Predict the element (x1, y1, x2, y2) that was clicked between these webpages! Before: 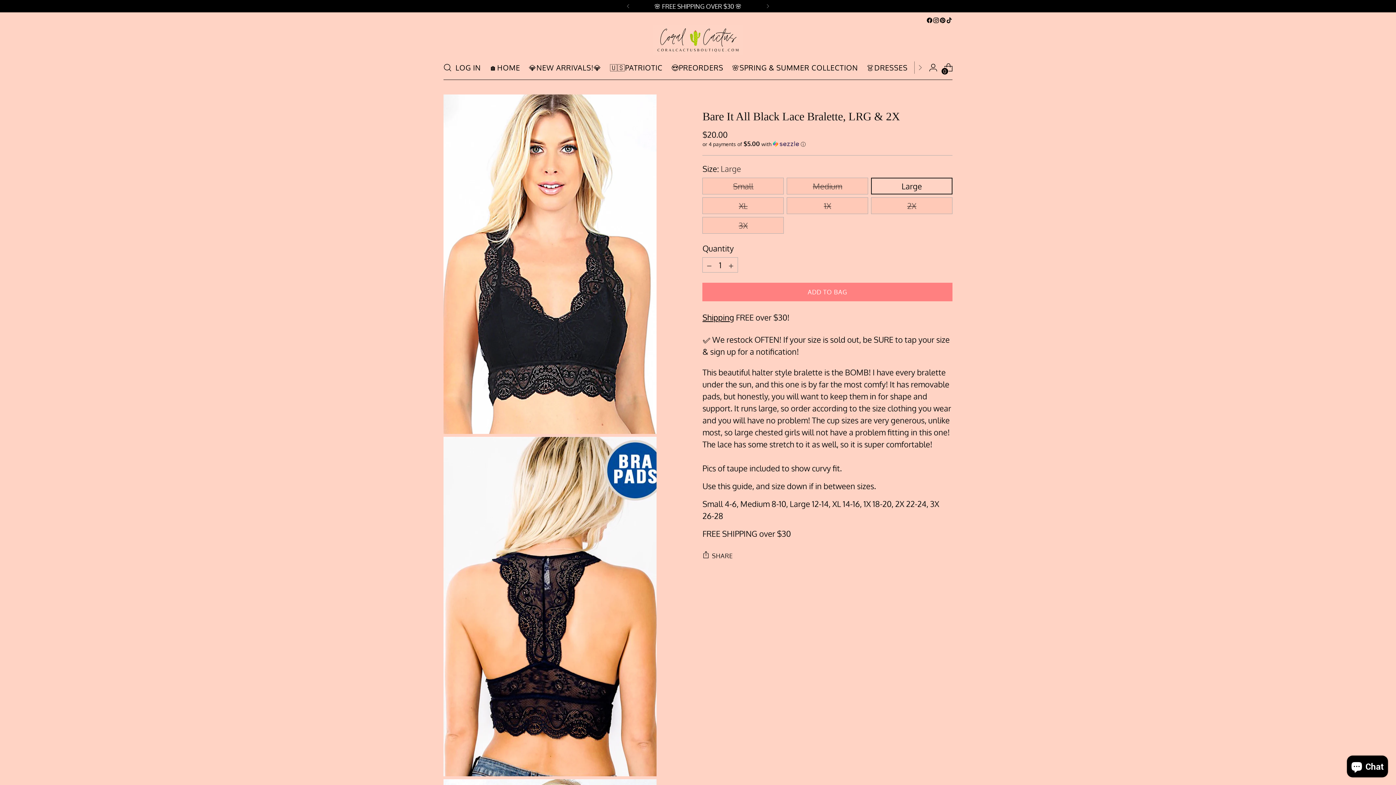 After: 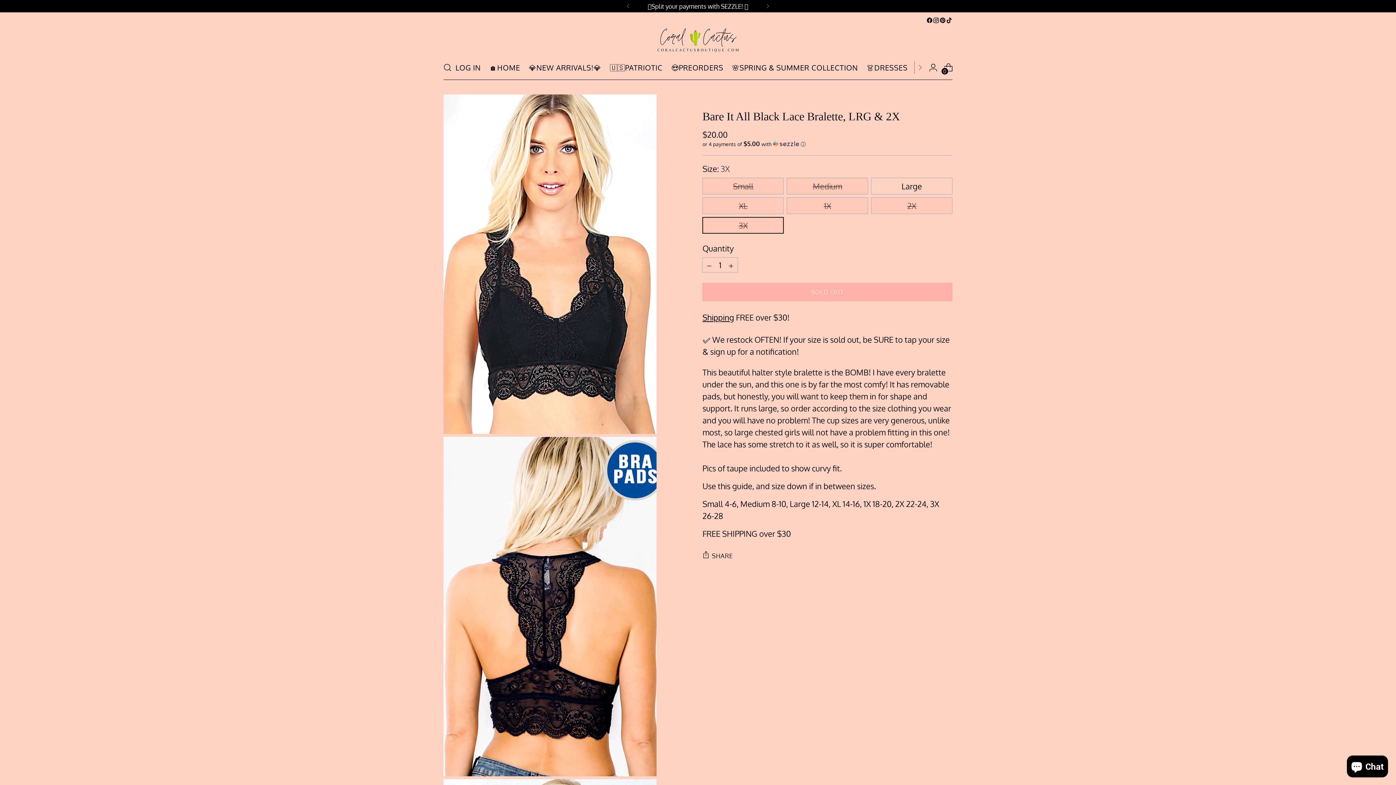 Action: label: 3X bbox: (702, 217, 784, 233)